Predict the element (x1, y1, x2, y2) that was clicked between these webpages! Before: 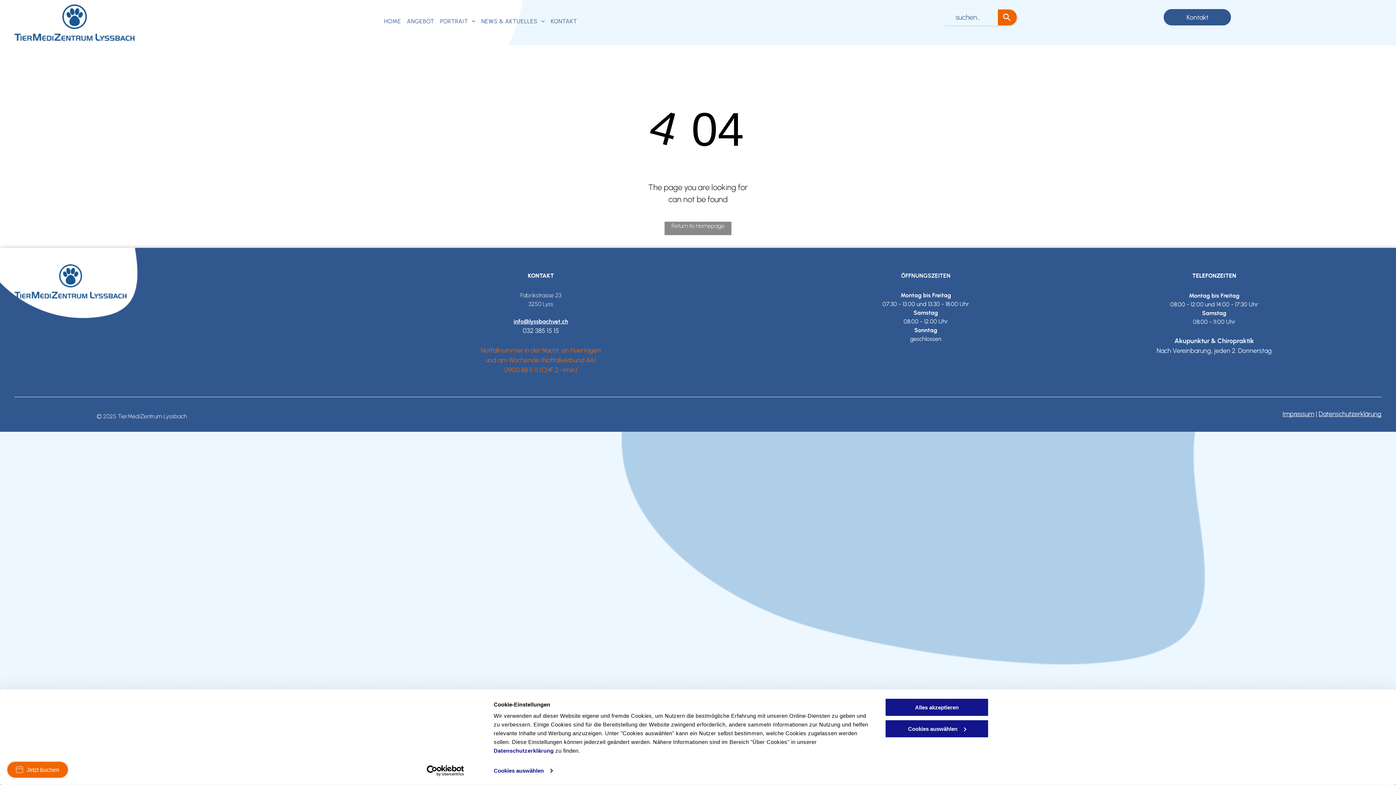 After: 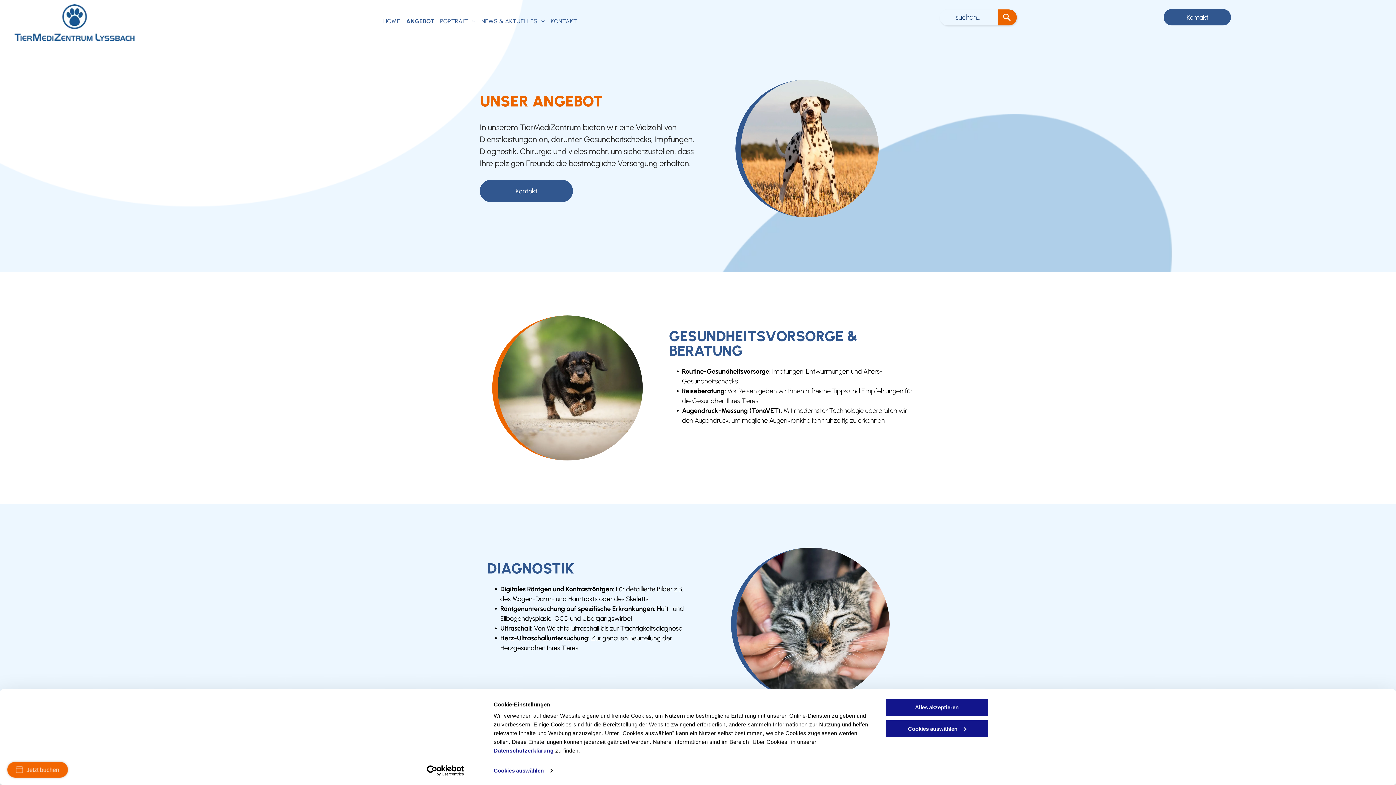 Action: label: ANGEBOT bbox: (404, 17, 437, 25)